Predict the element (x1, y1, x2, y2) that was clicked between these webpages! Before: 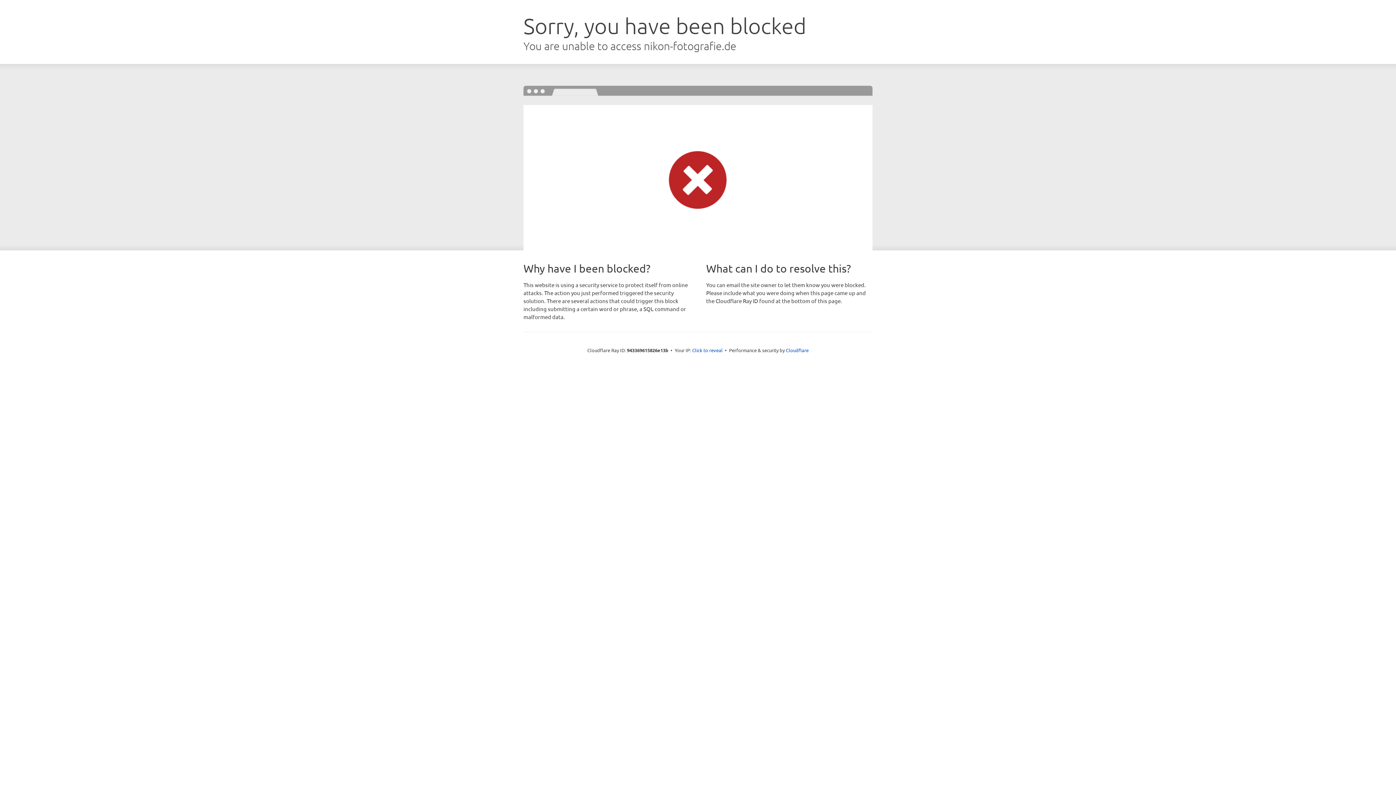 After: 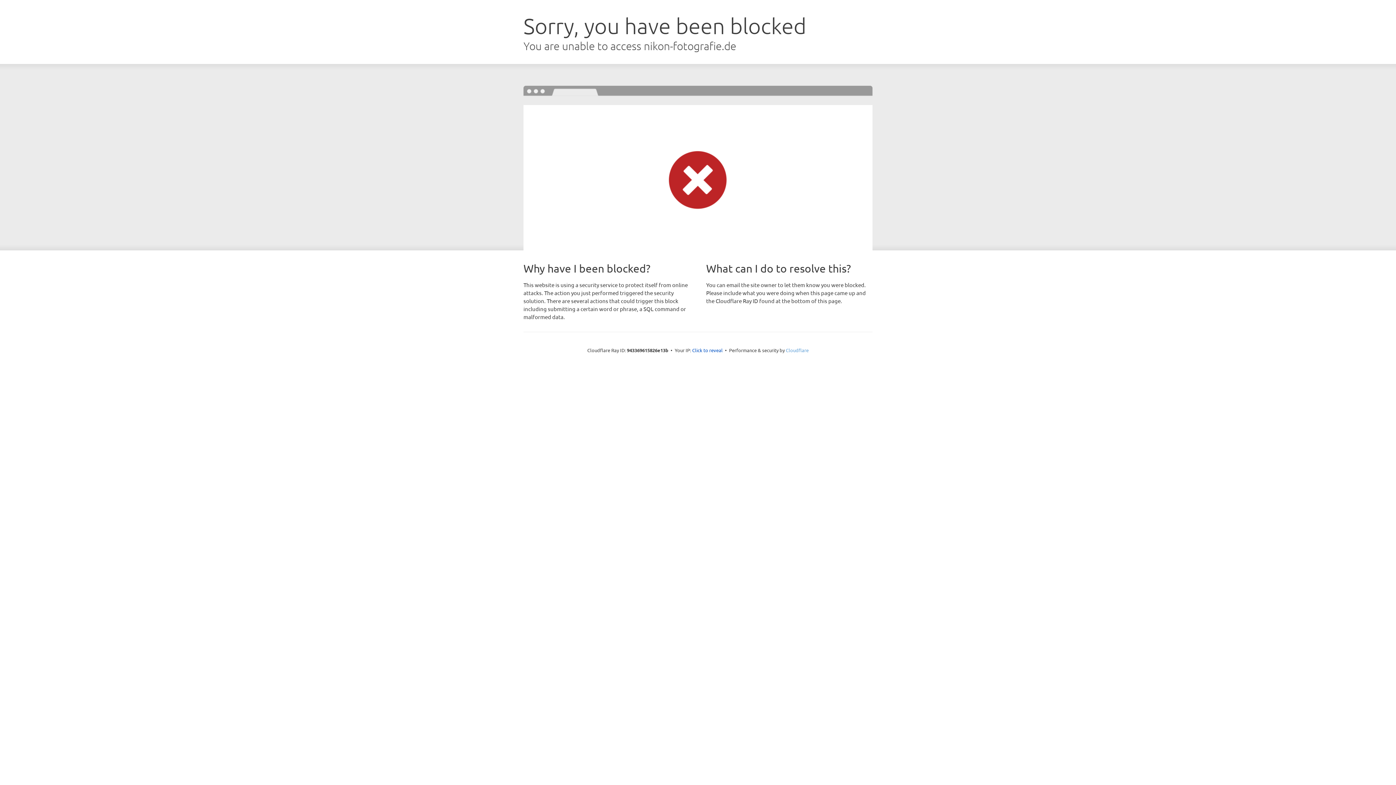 Action: label: Cloudflare bbox: (786, 347, 808, 353)